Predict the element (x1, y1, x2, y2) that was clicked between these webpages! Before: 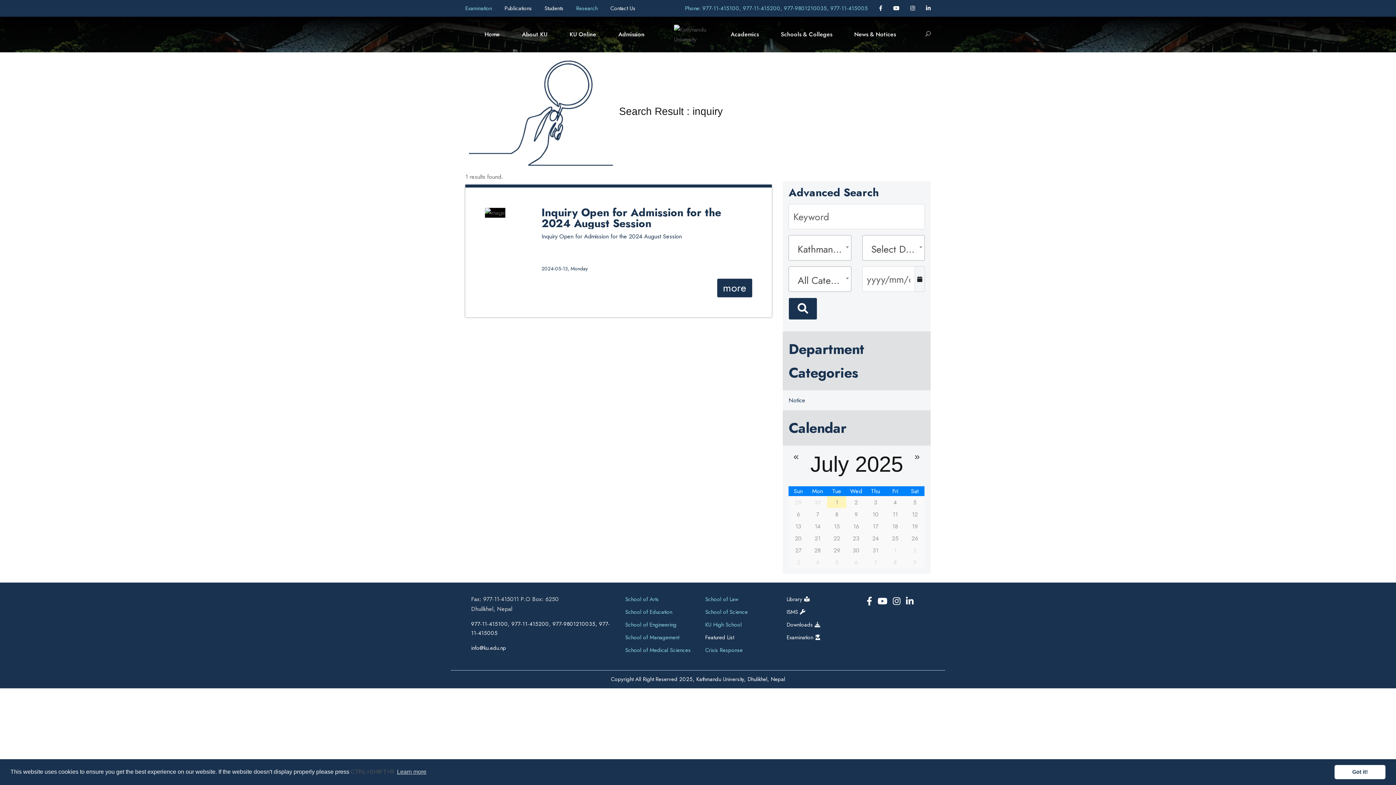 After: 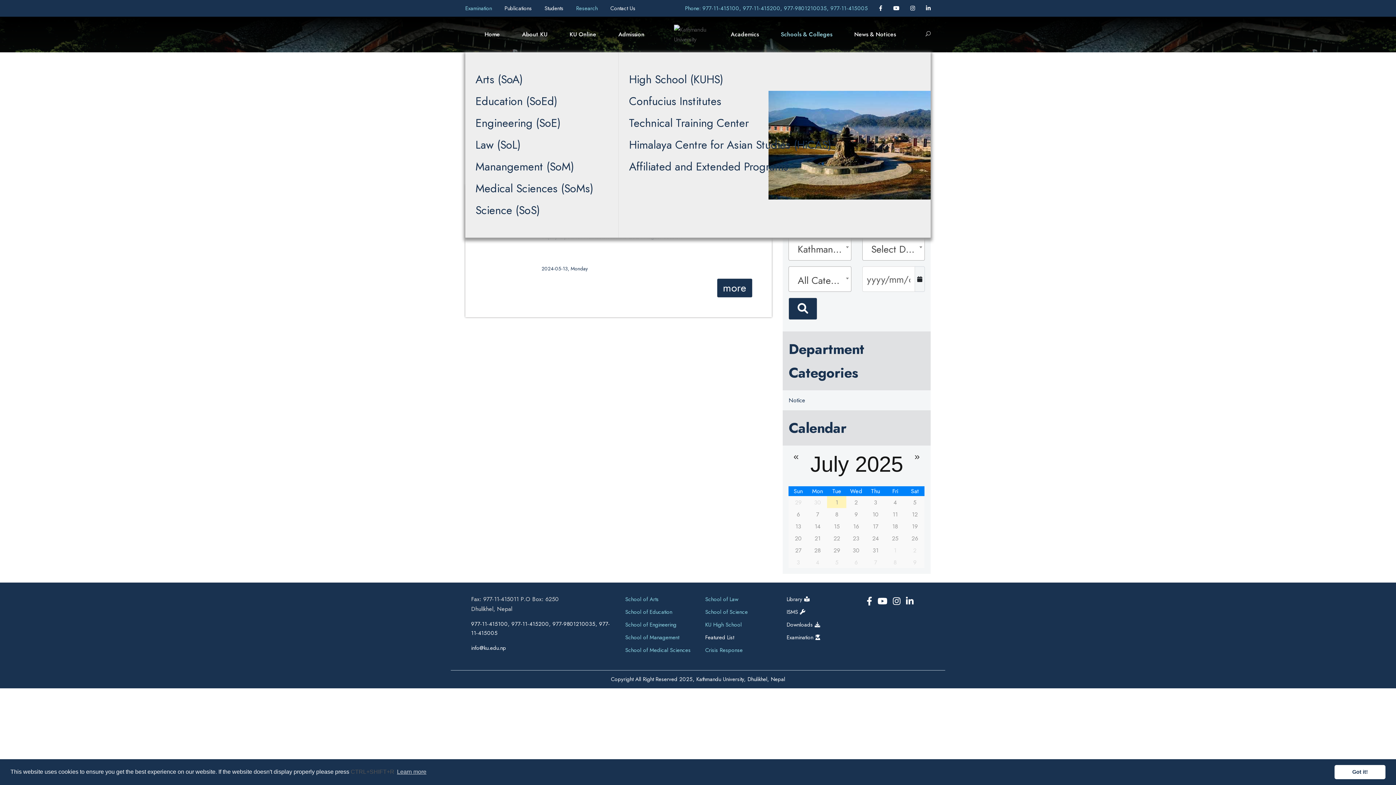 Action: label: Schools & Colleges bbox: (781, 25, 841, 39)